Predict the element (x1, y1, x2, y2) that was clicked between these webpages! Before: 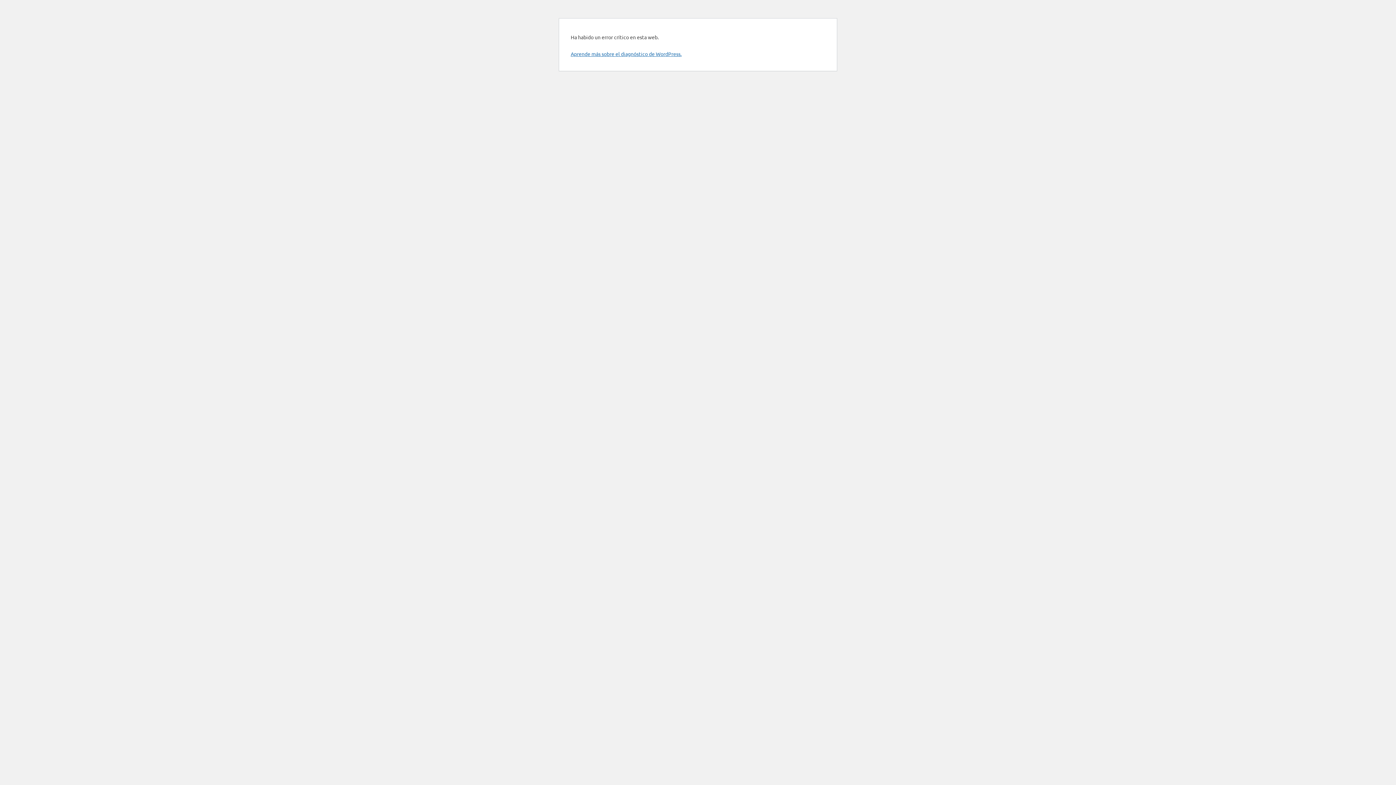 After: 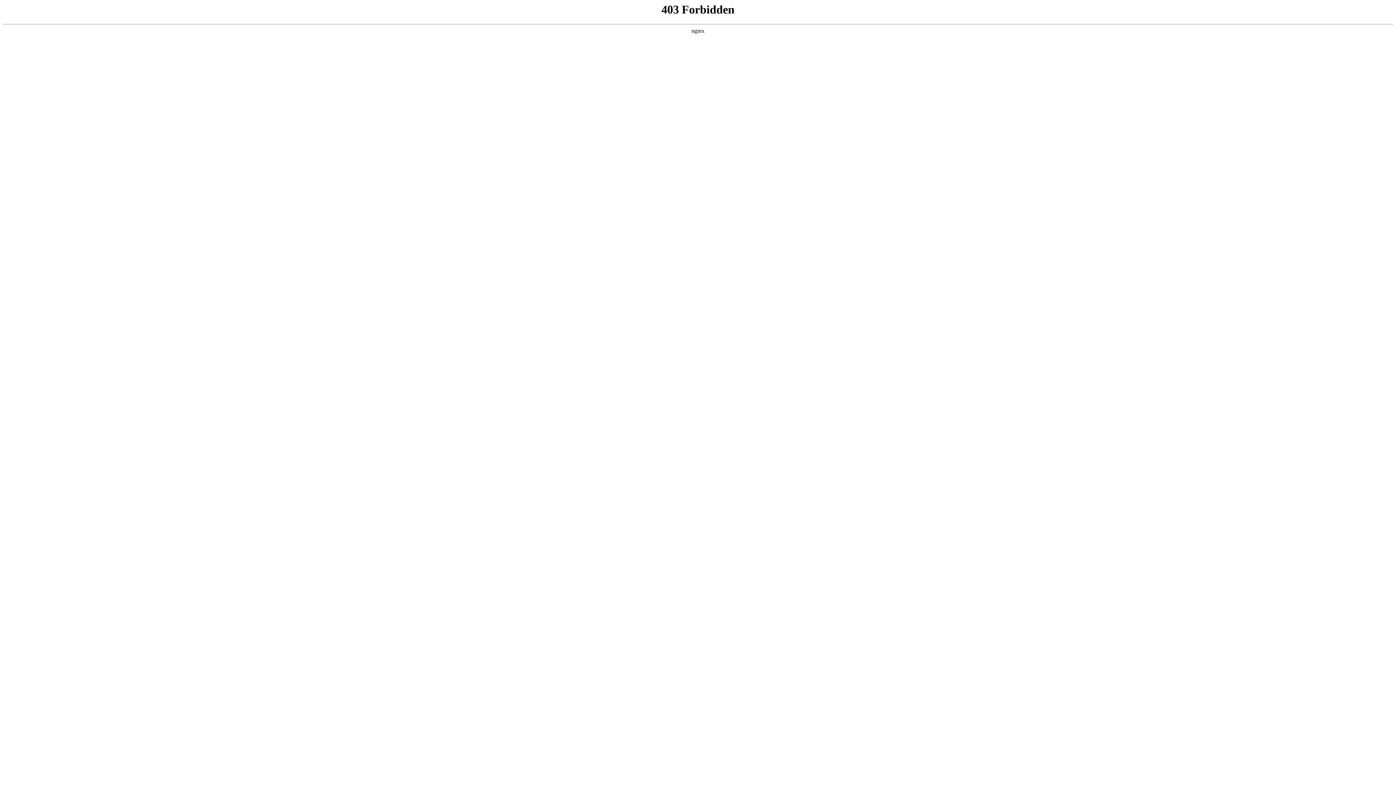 Action: label: Aprende más sobre el diagnóstico de WordPress. bbox: (570, 50, 681, 57)